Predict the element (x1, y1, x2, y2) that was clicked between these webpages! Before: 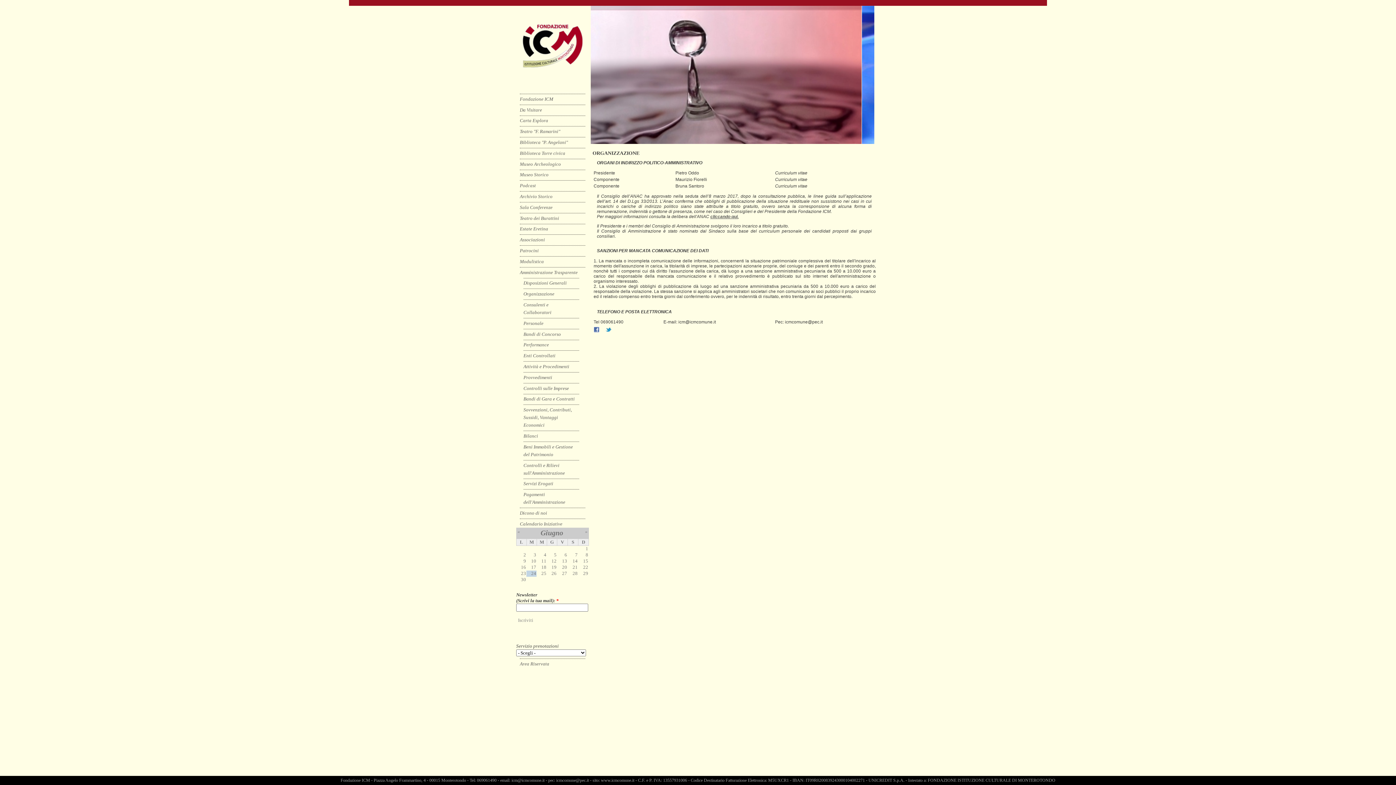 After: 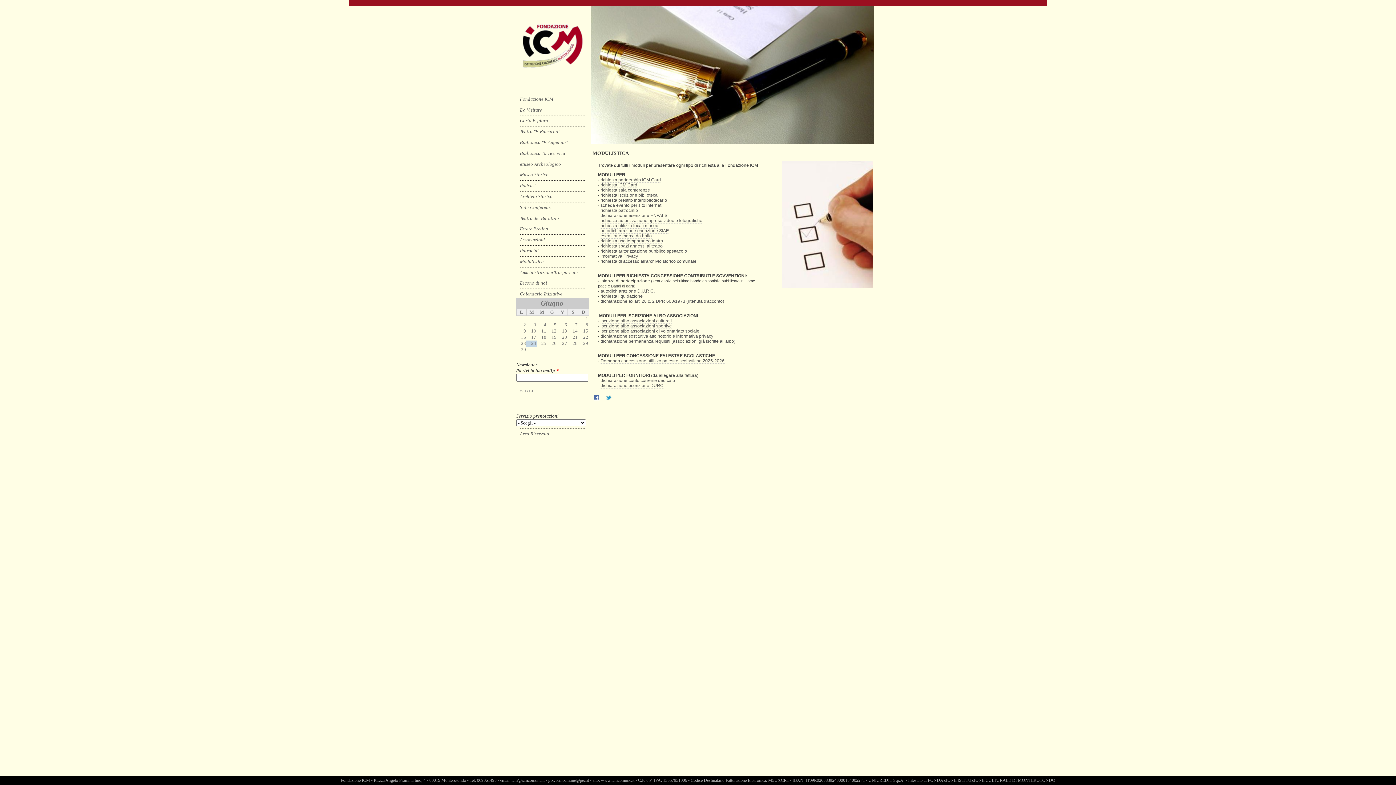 Action: bbox: (520, 258, 544, 264) label: Modulistica